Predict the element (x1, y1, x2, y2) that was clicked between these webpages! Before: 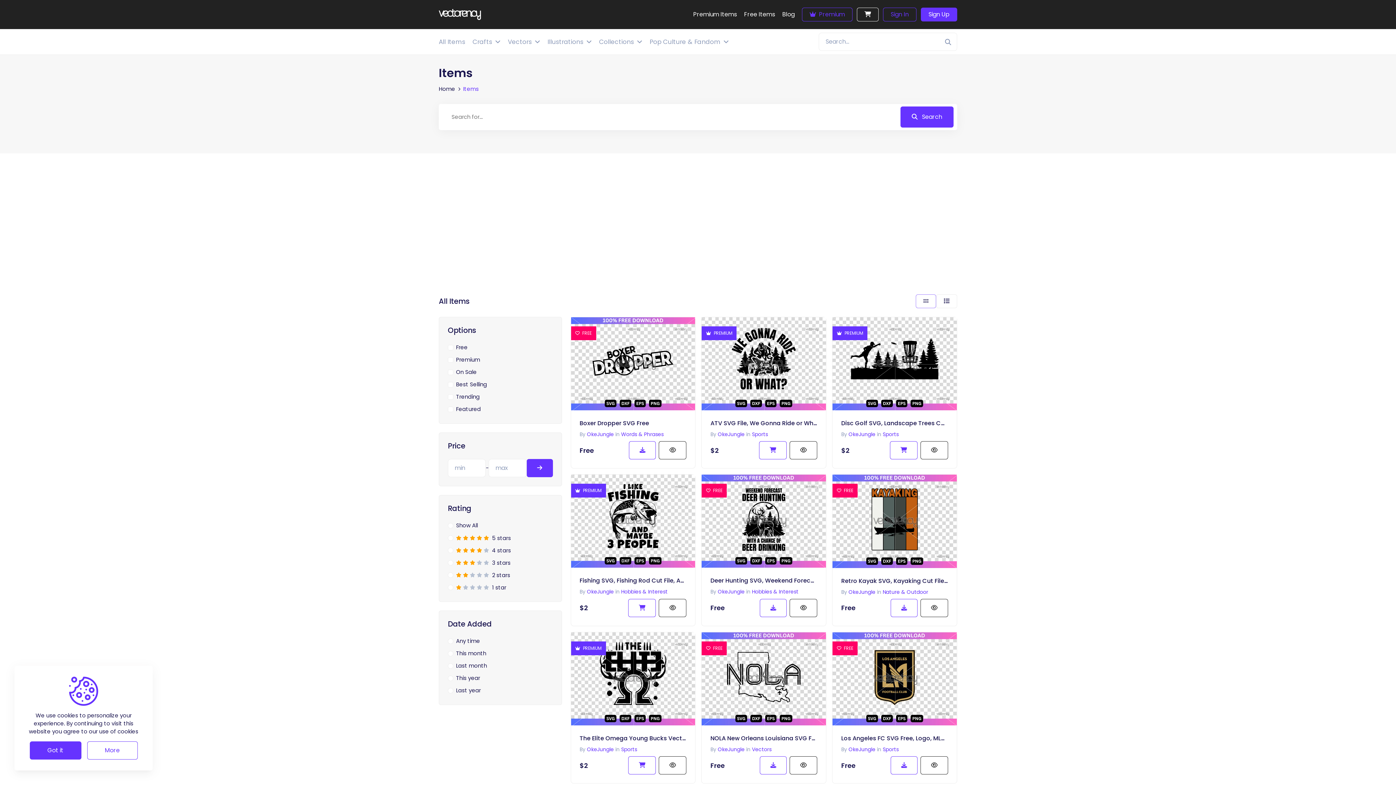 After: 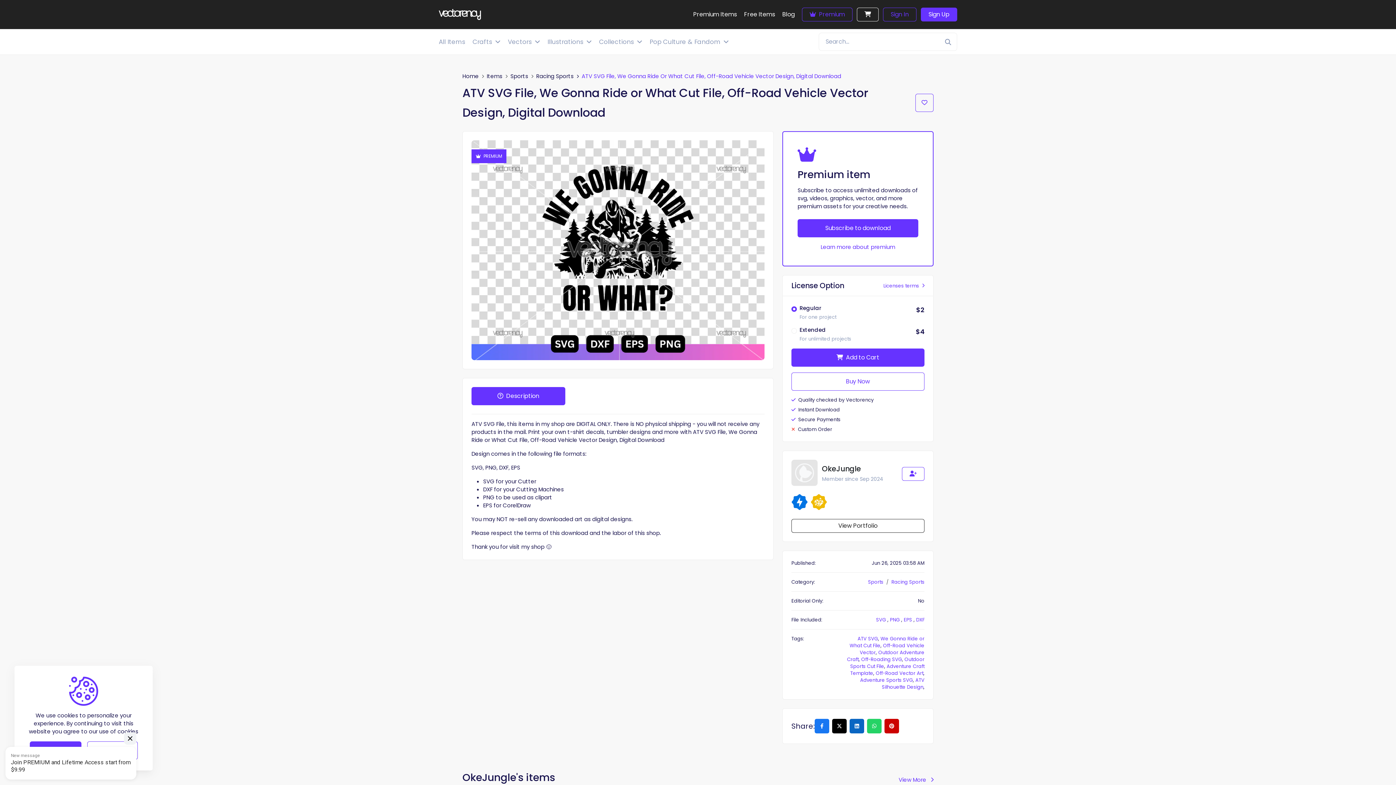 Action: bbox: (701, 359, 826, 367)